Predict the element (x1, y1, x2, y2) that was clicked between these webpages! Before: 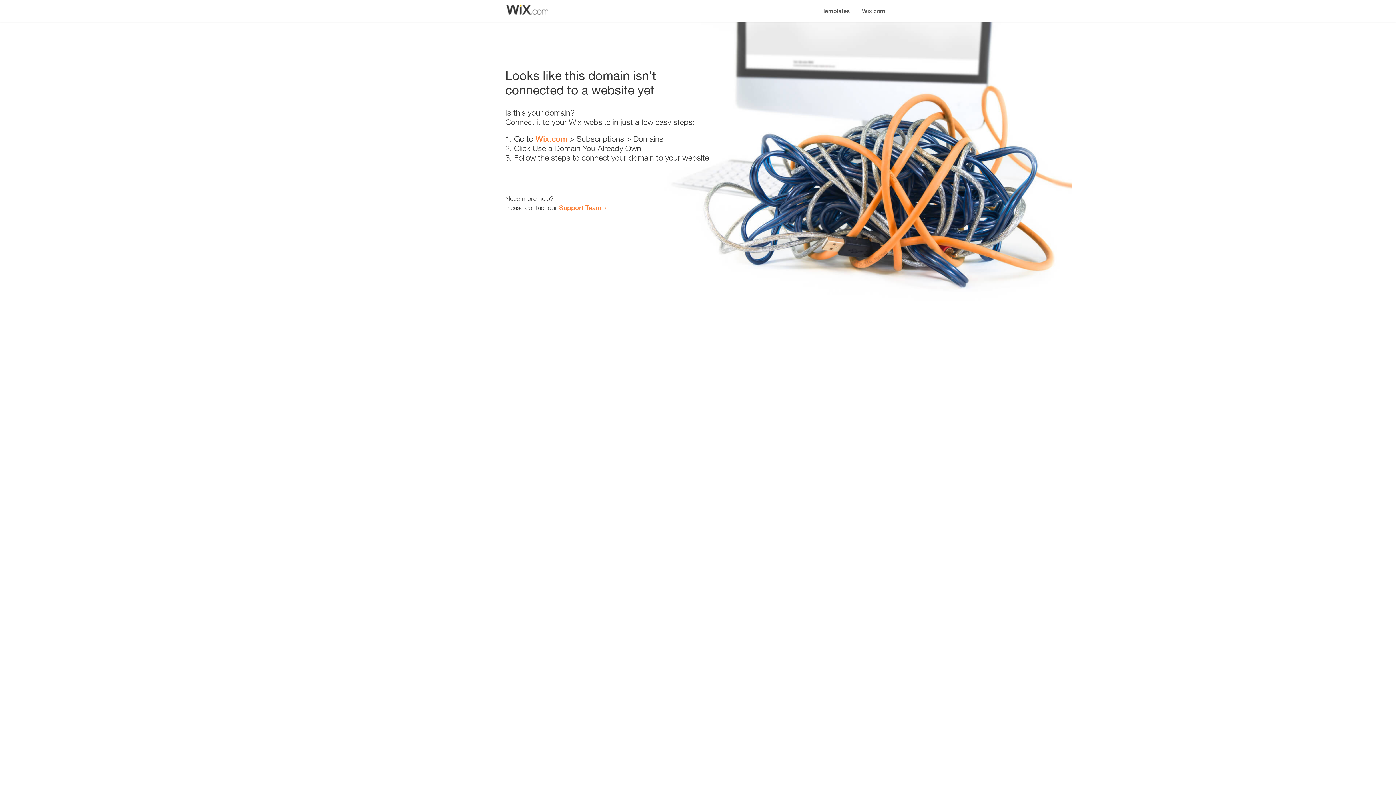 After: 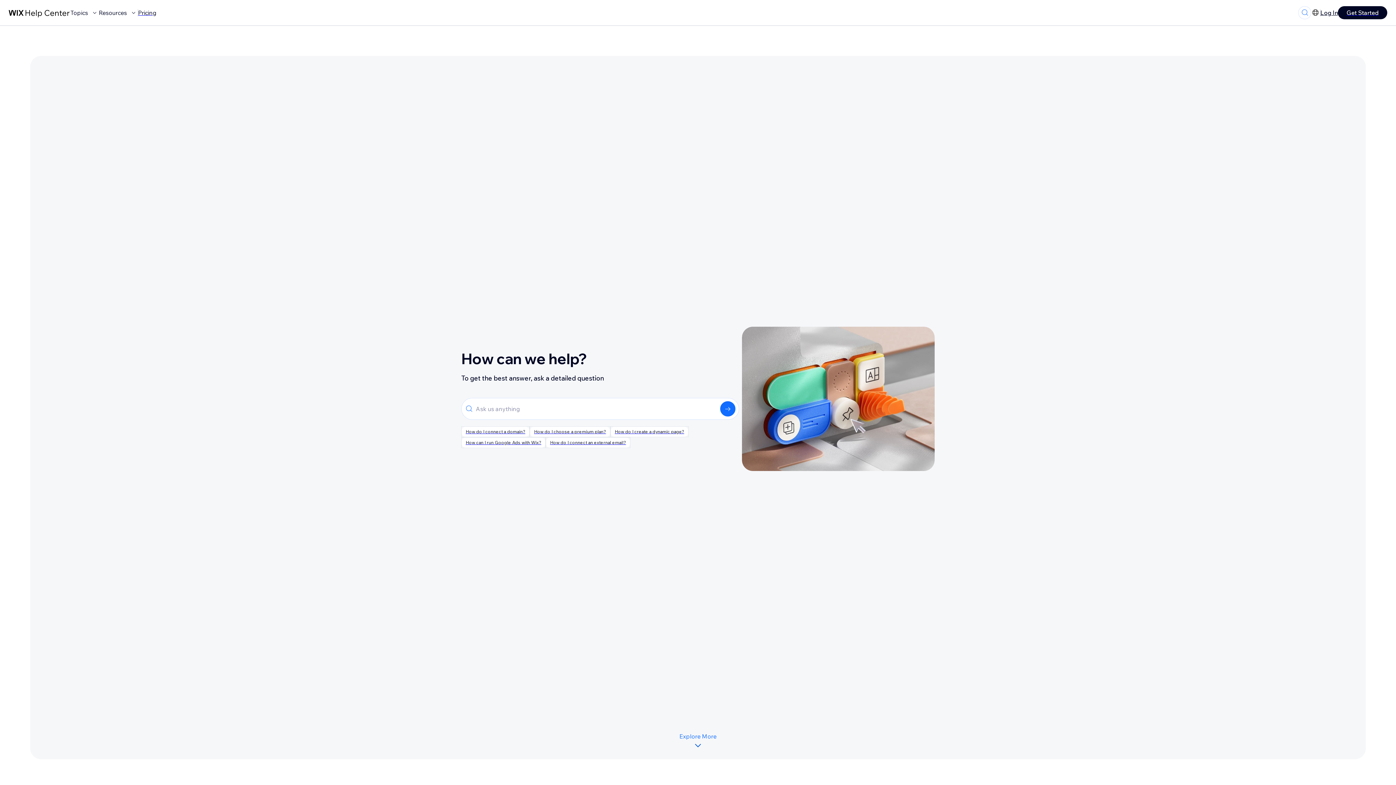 Action: bbox: (559, 203, 601, 211) label: Support Team